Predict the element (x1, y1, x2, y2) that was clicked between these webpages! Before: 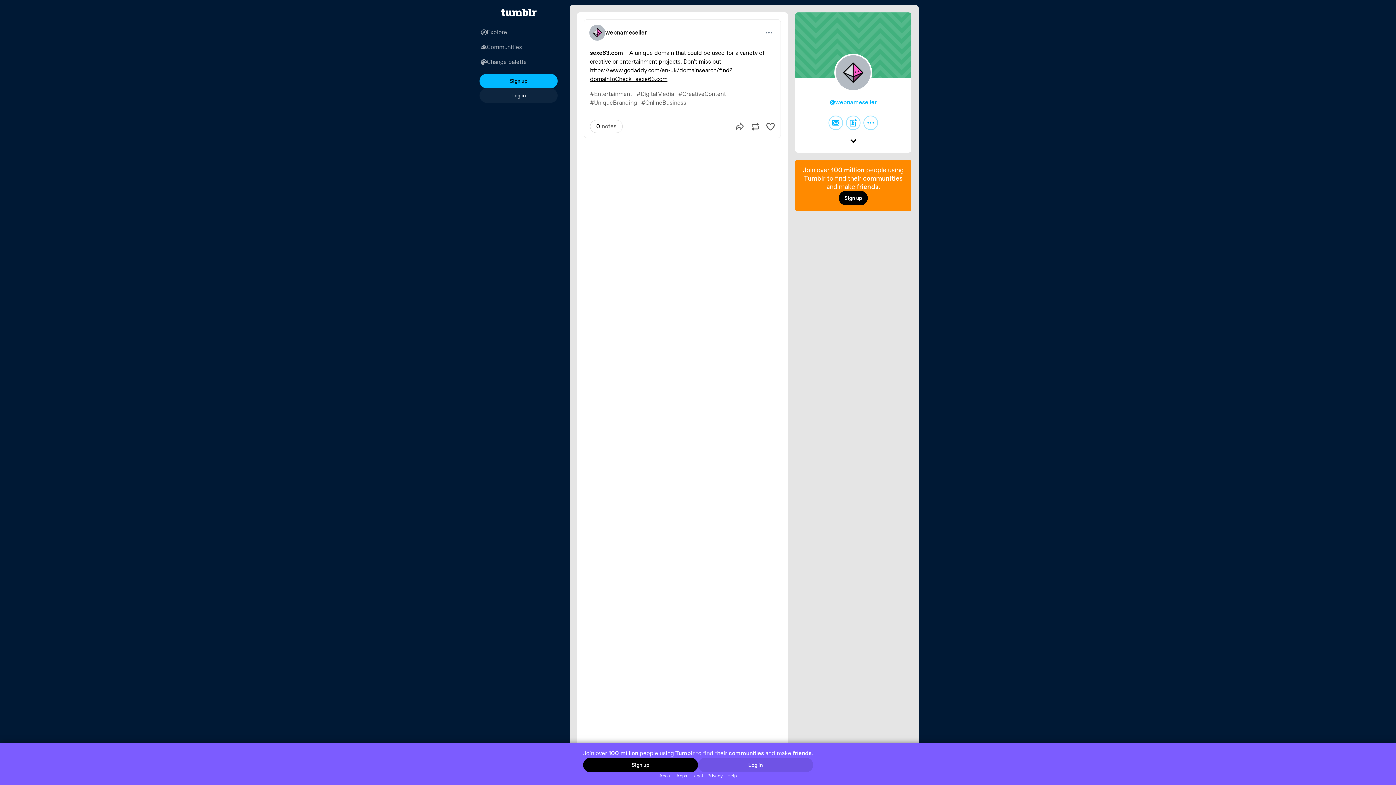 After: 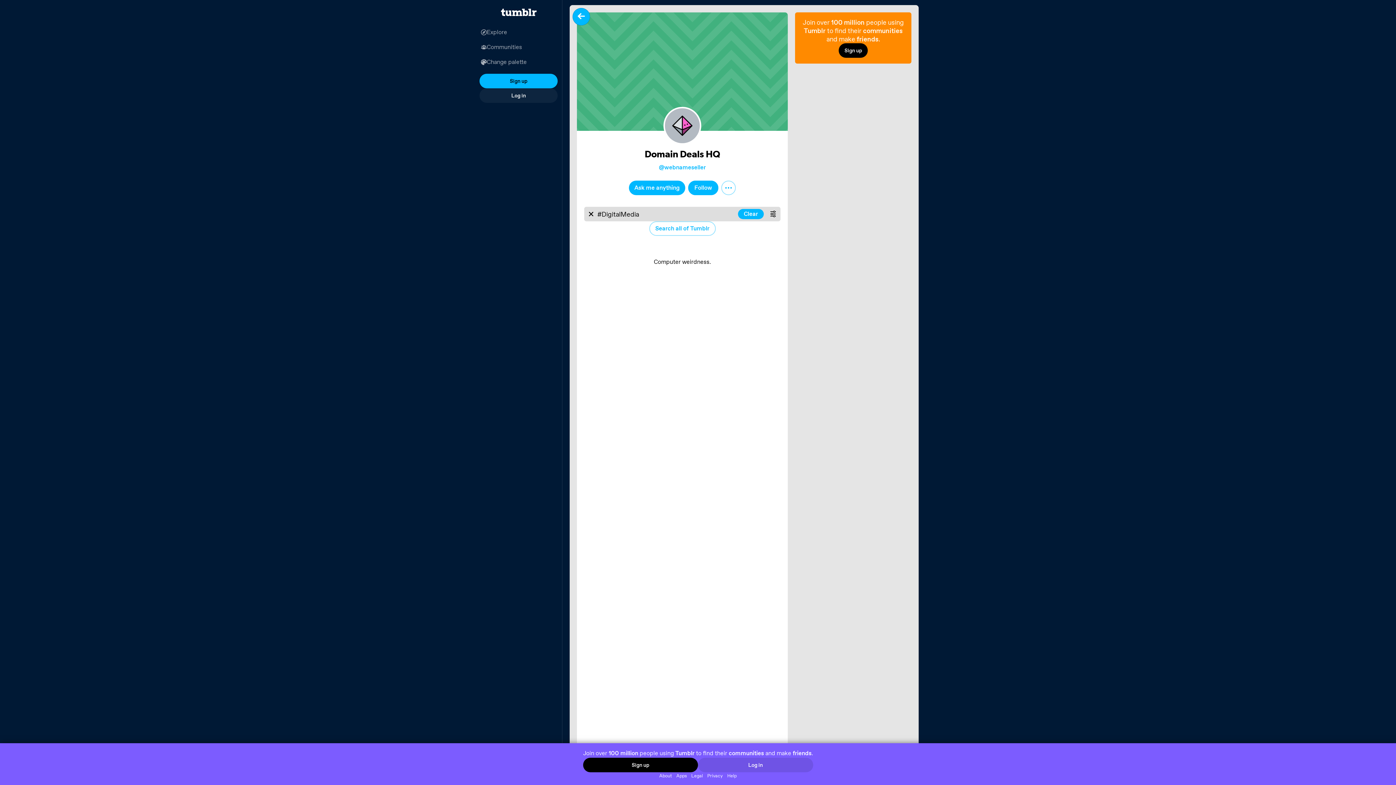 Action: label: #DigitalMedia bbox: (634, 89, 676, 99)